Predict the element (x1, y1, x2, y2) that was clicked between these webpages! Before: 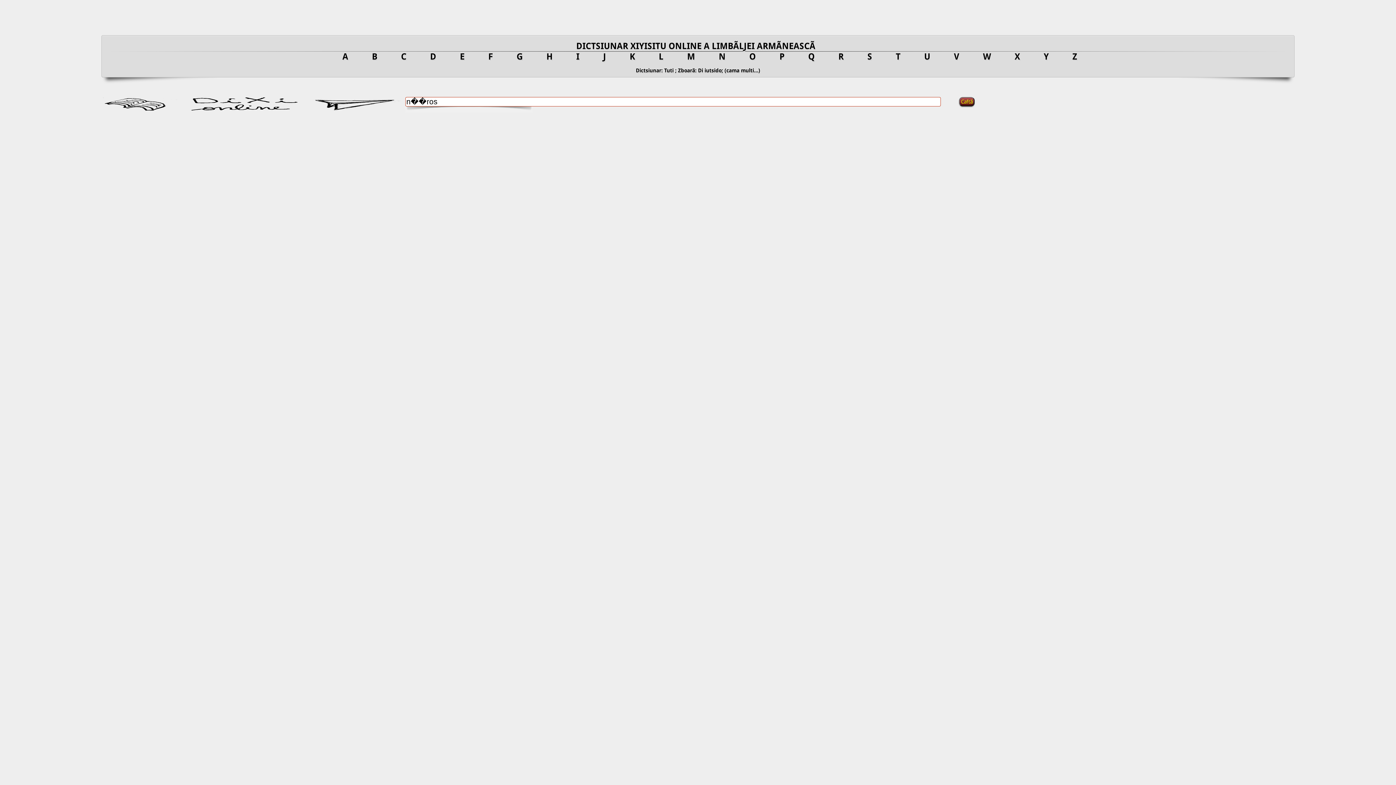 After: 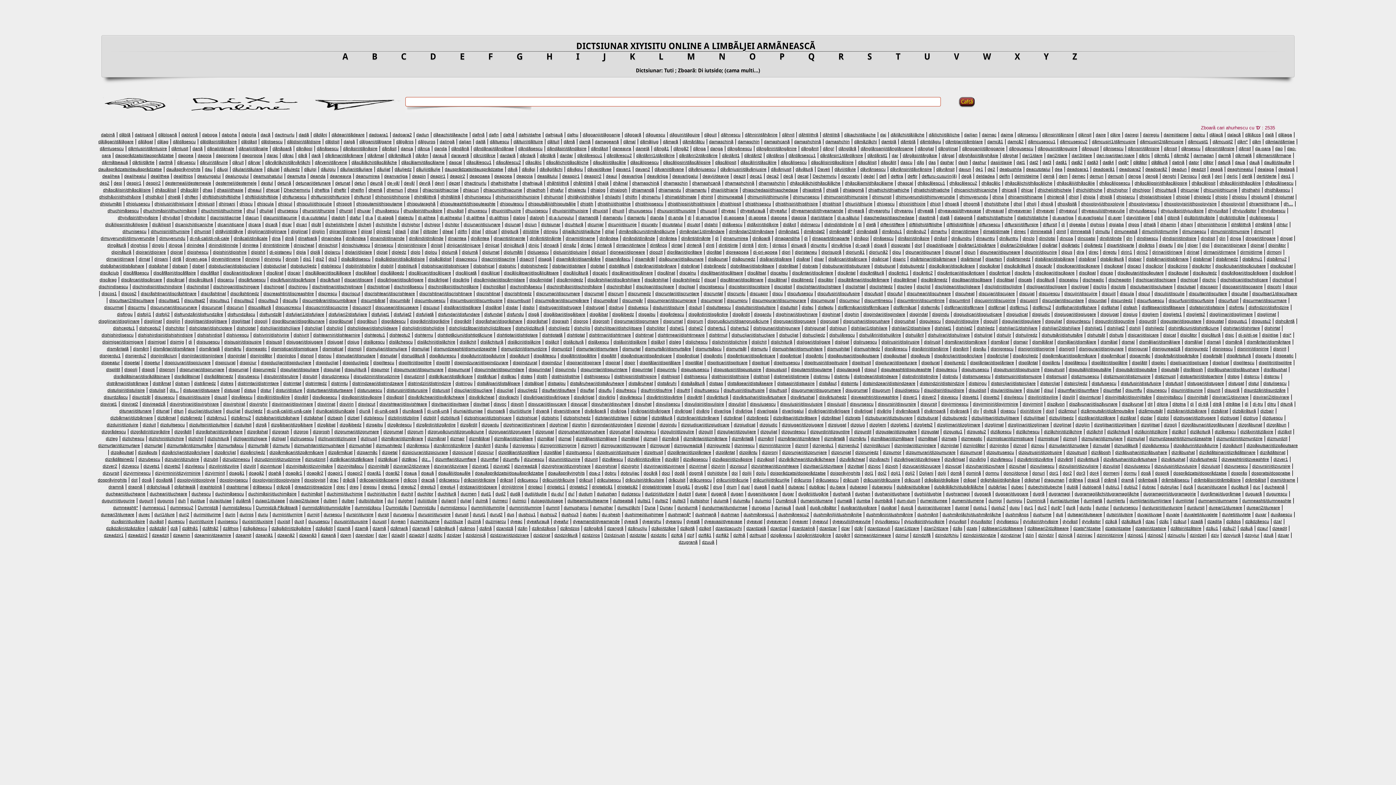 Action: label: D bbox: (406, 51, 436, 61)